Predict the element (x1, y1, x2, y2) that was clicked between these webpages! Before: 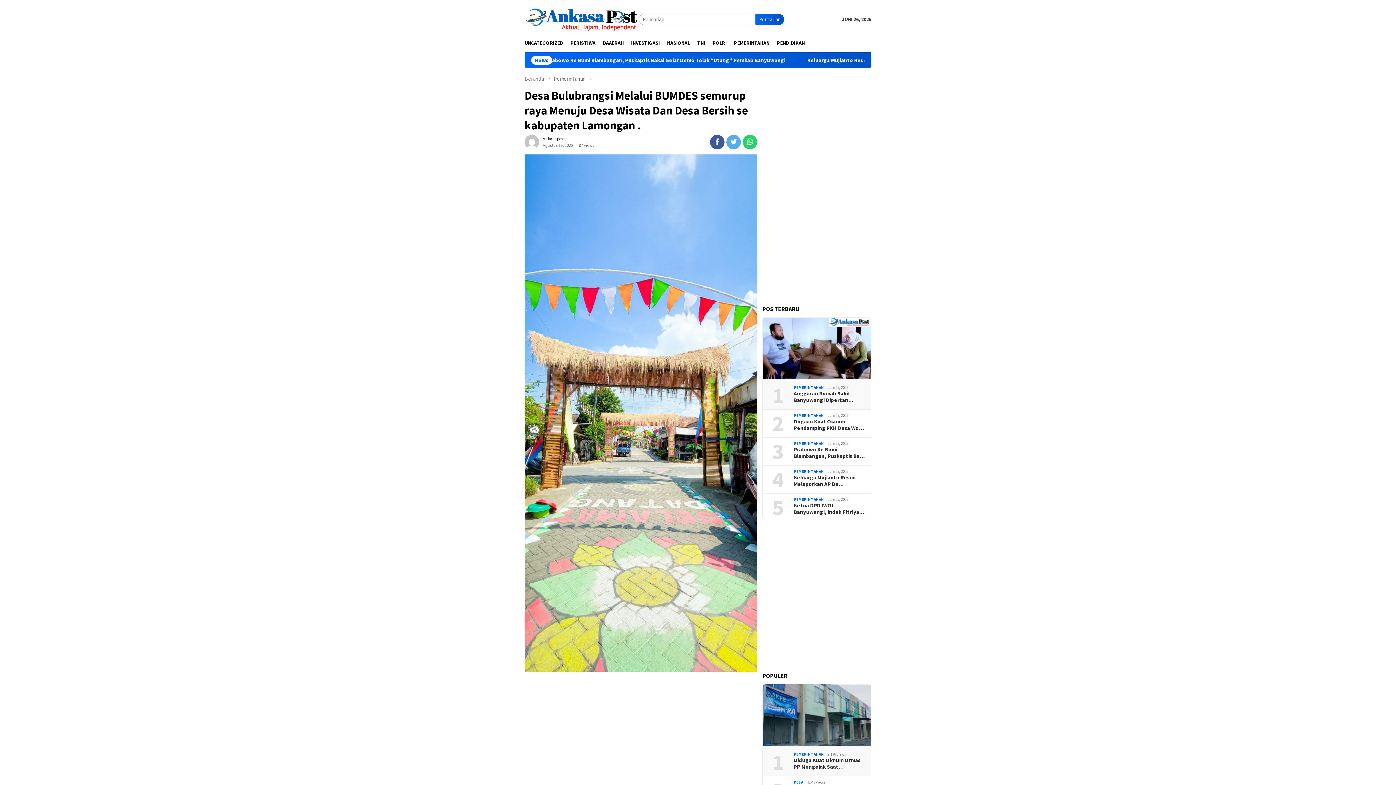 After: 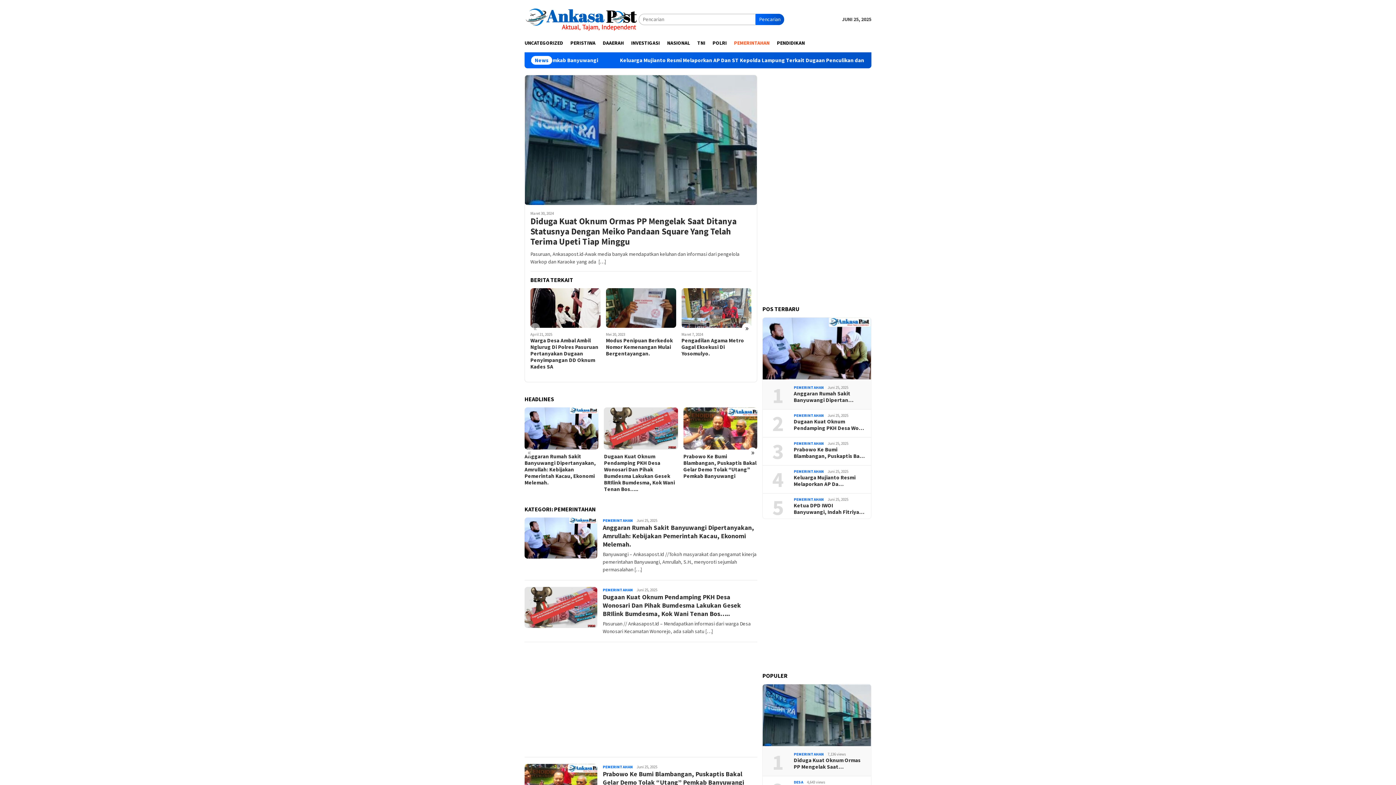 Action: label: PEMERINTAHAN bbox: (793, 413, 824, 418)